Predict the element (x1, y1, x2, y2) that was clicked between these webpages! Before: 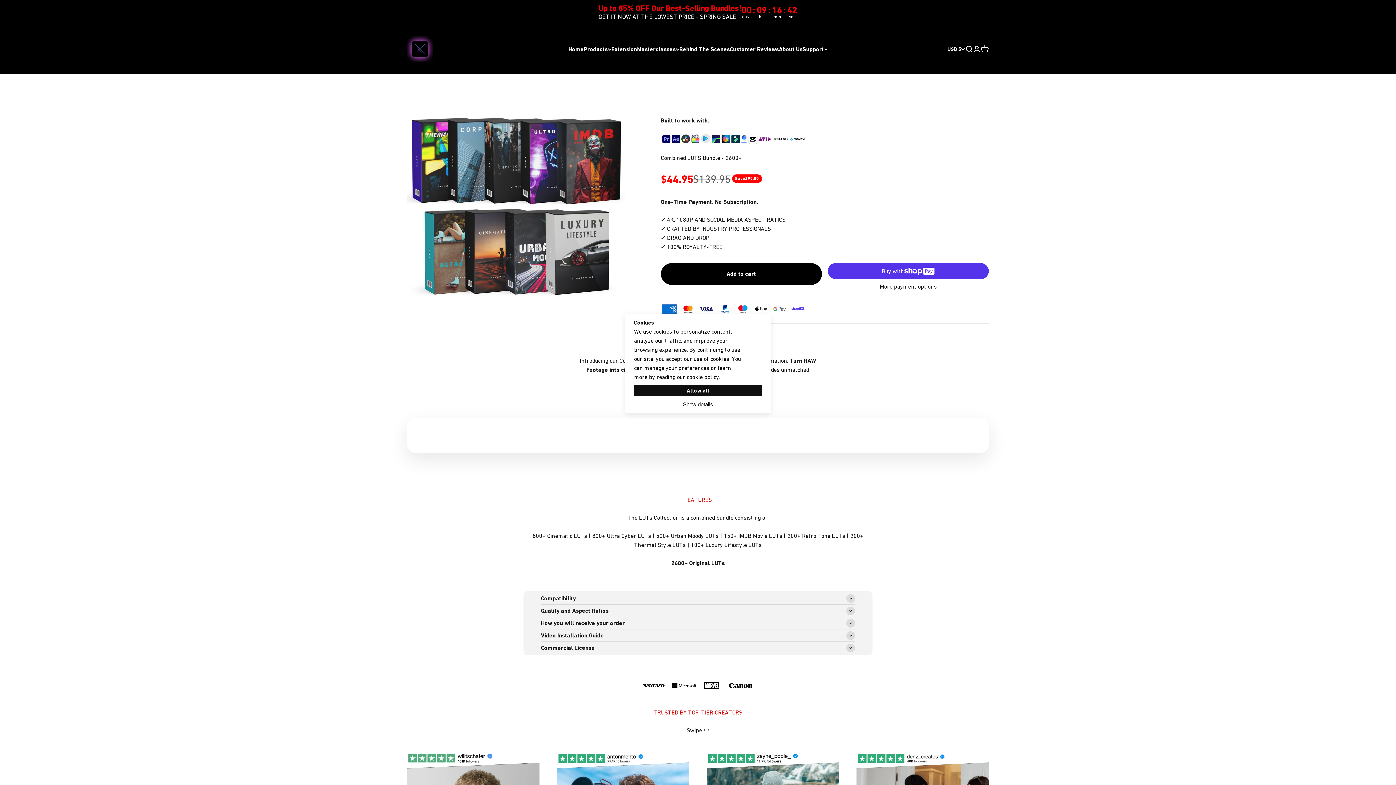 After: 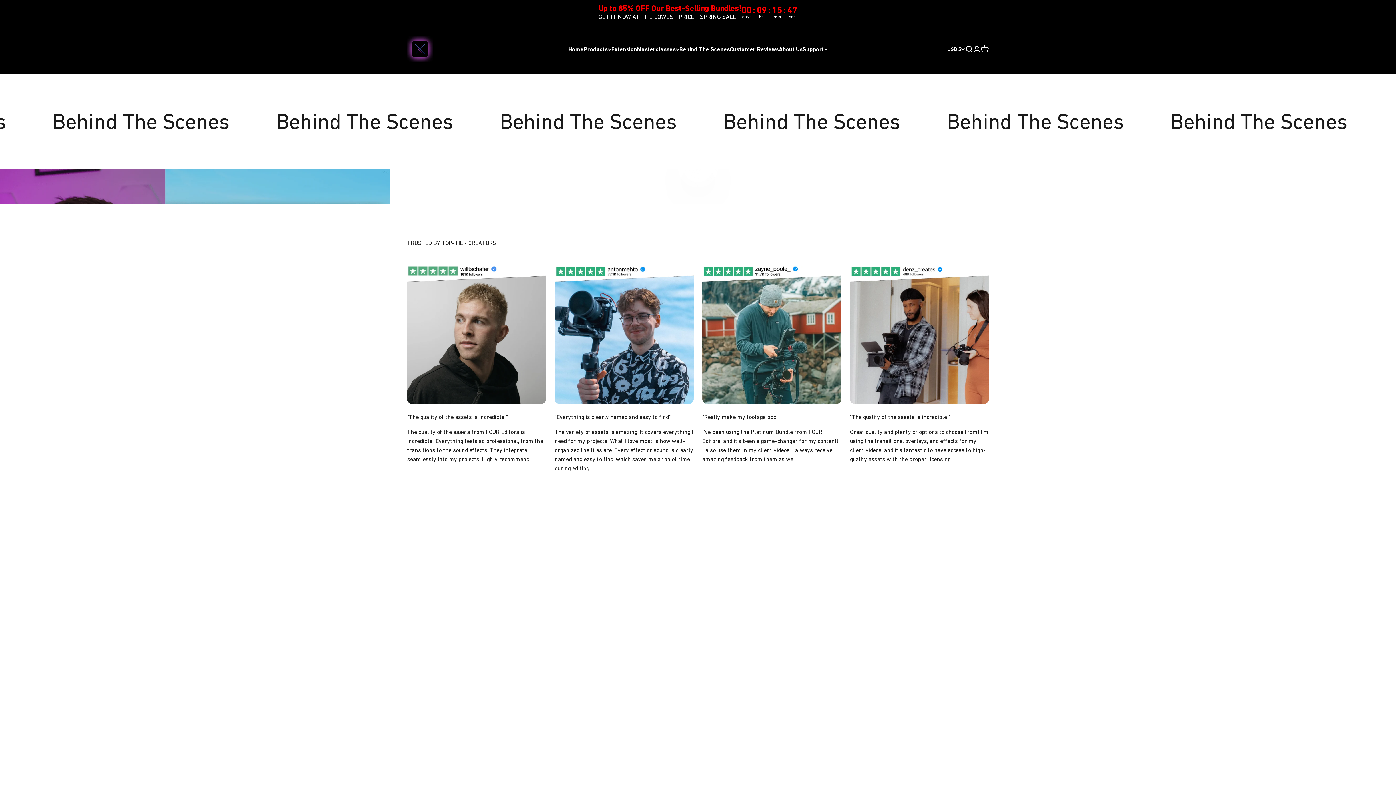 Action: label: Behind The Scenes bbox: (679, 45, 730, 52)